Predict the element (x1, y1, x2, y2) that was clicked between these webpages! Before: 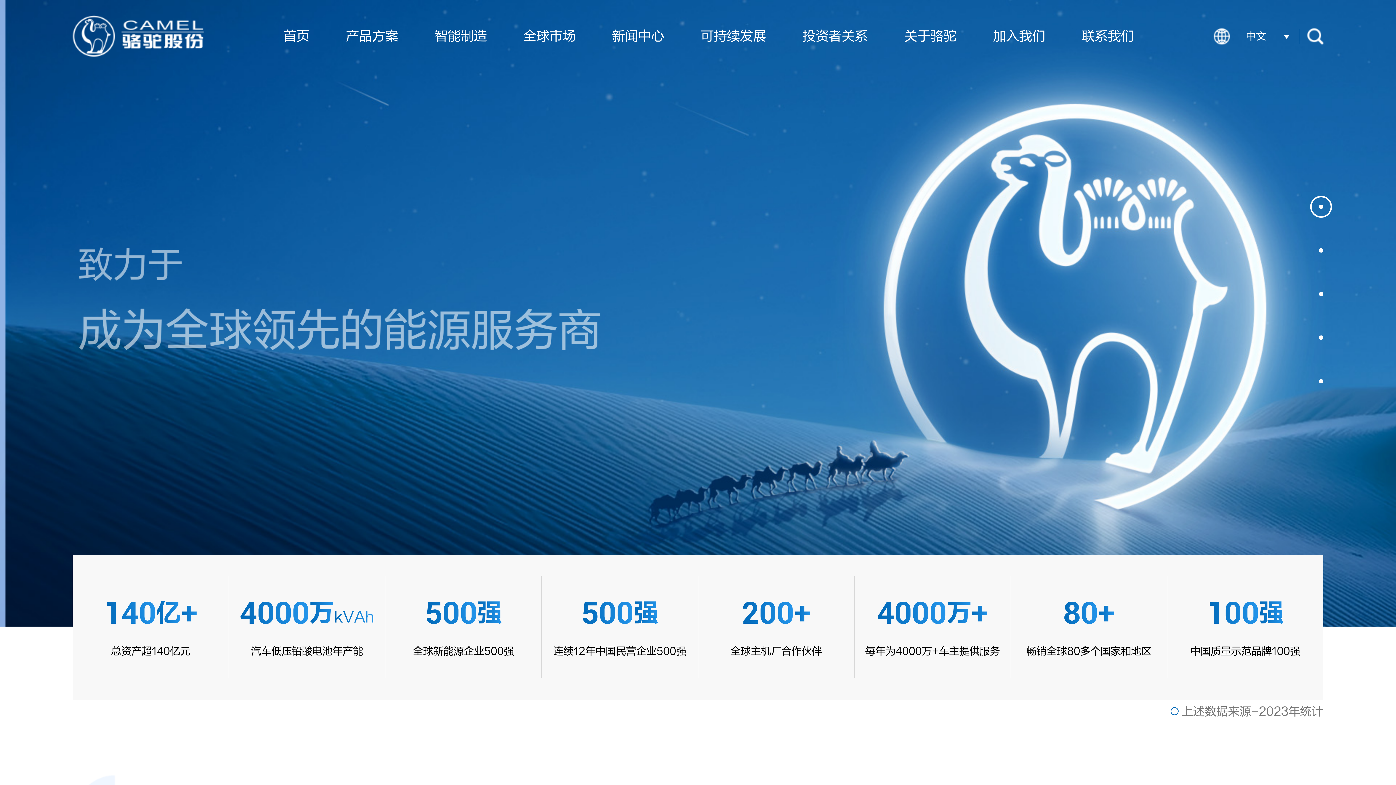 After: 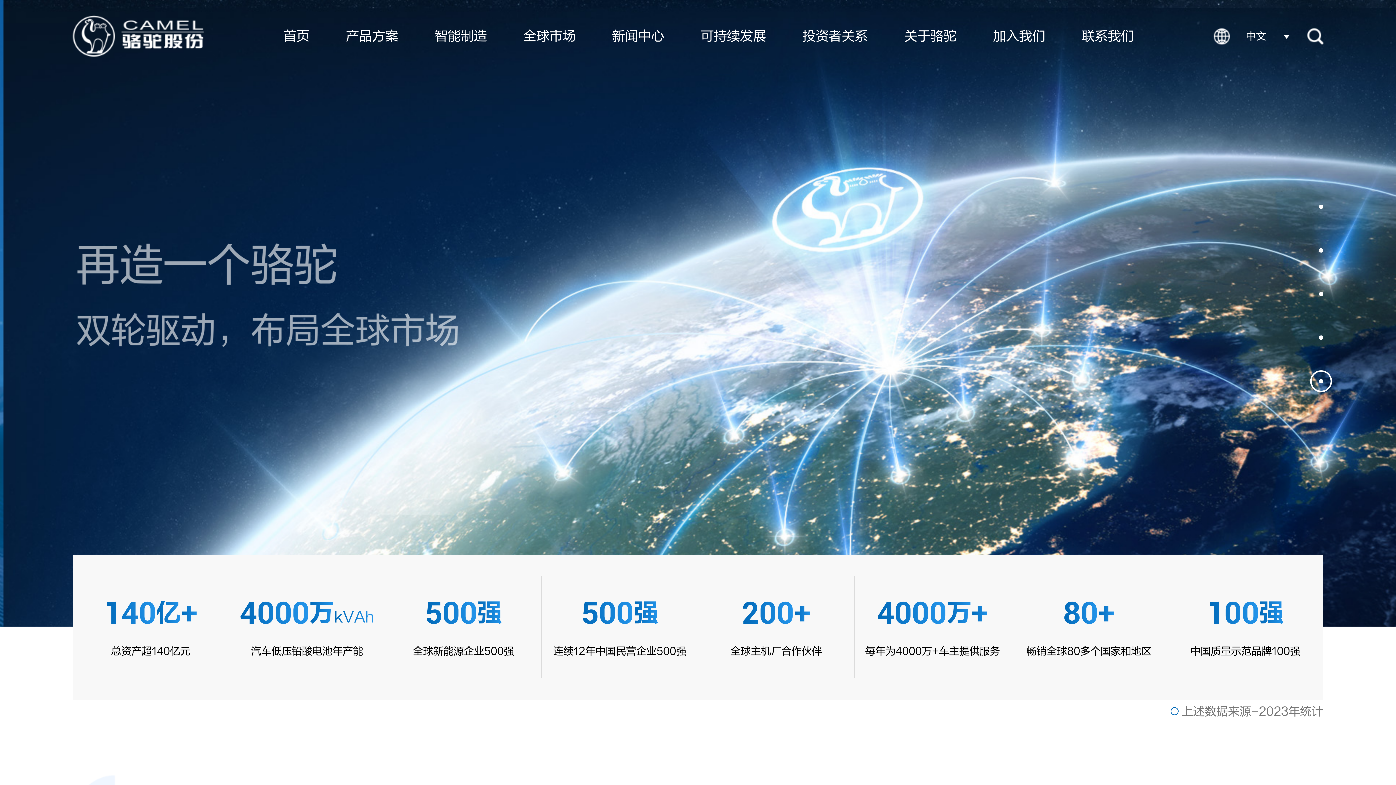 Action: bbox: (1319, 379, 1323, 383) label: Go to slide 5